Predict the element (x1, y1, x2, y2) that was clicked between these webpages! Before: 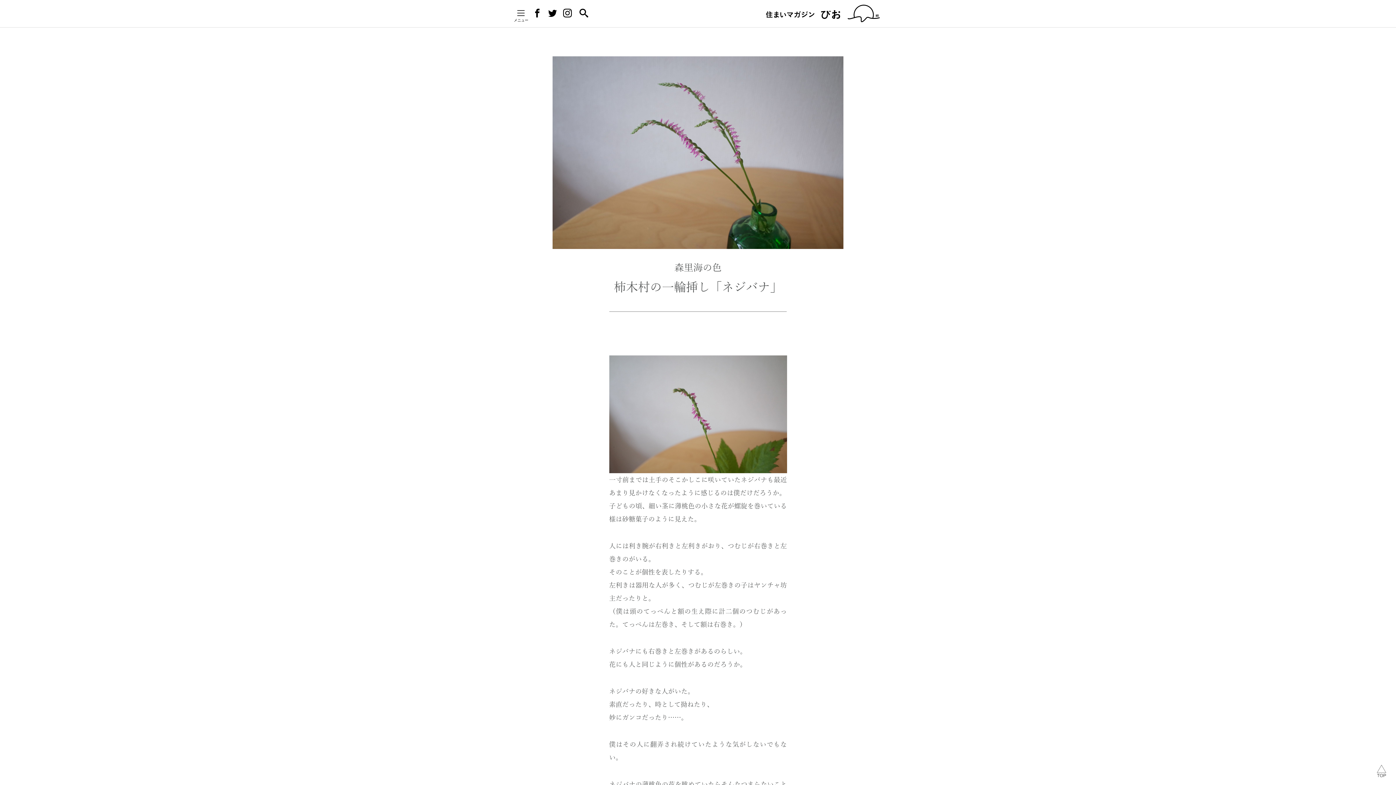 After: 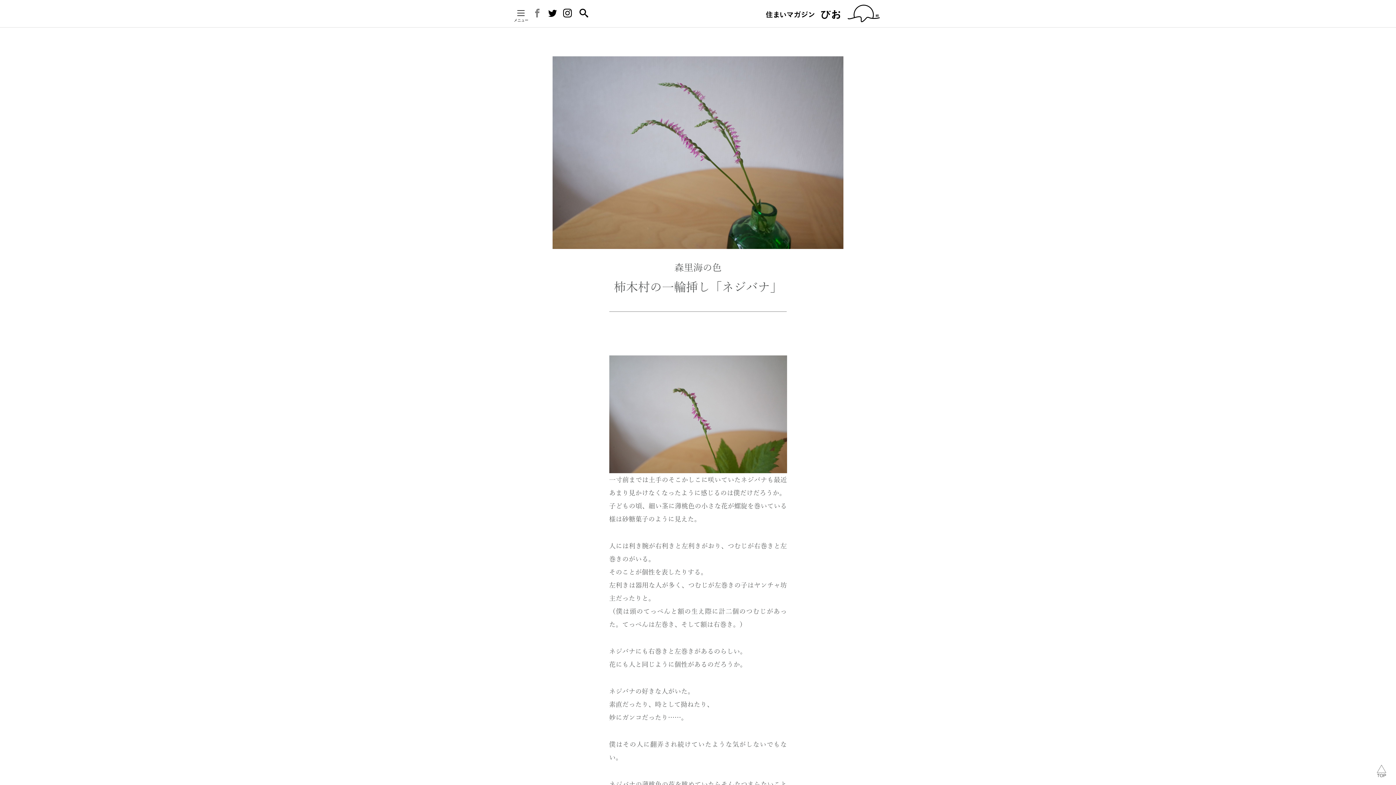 Action: bbox: (533, 12, 541, 18) label: Facebook